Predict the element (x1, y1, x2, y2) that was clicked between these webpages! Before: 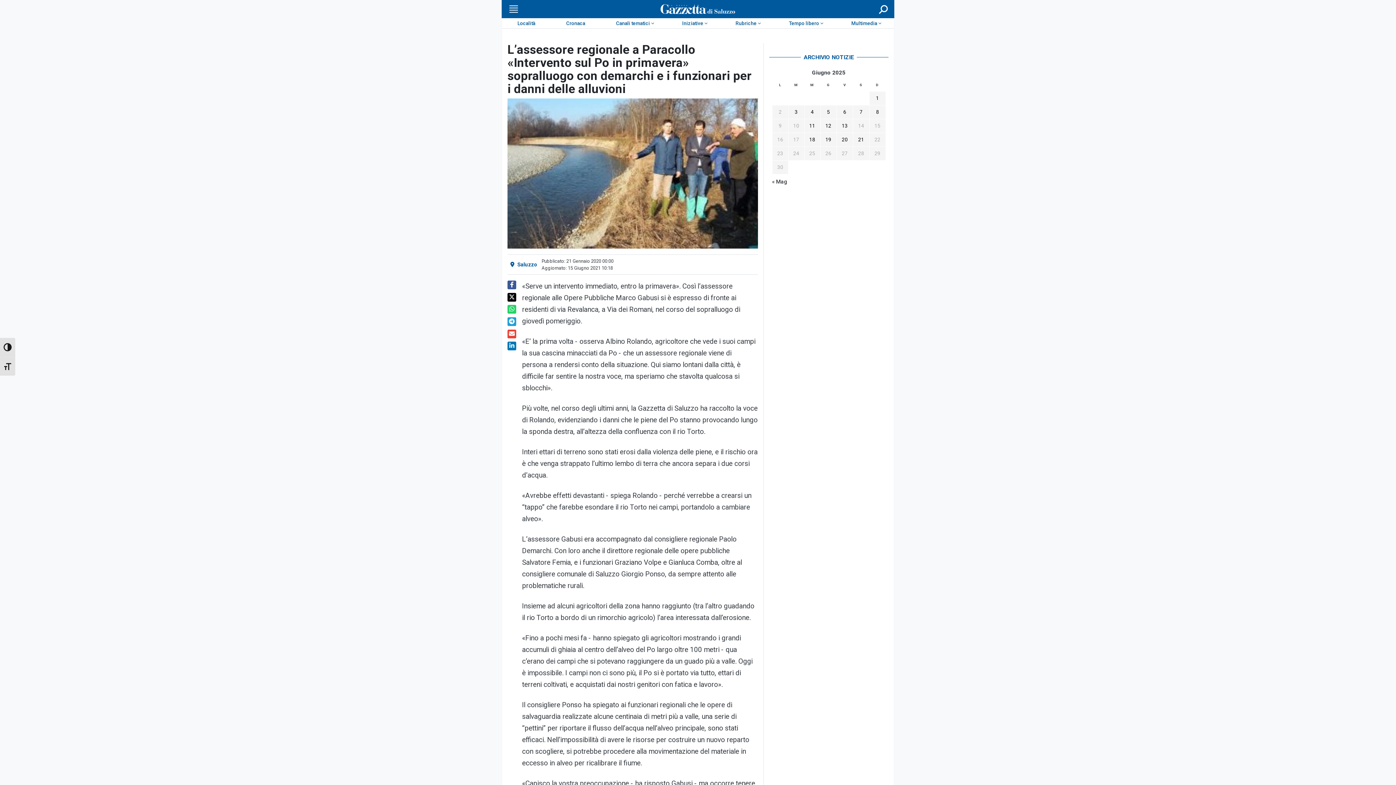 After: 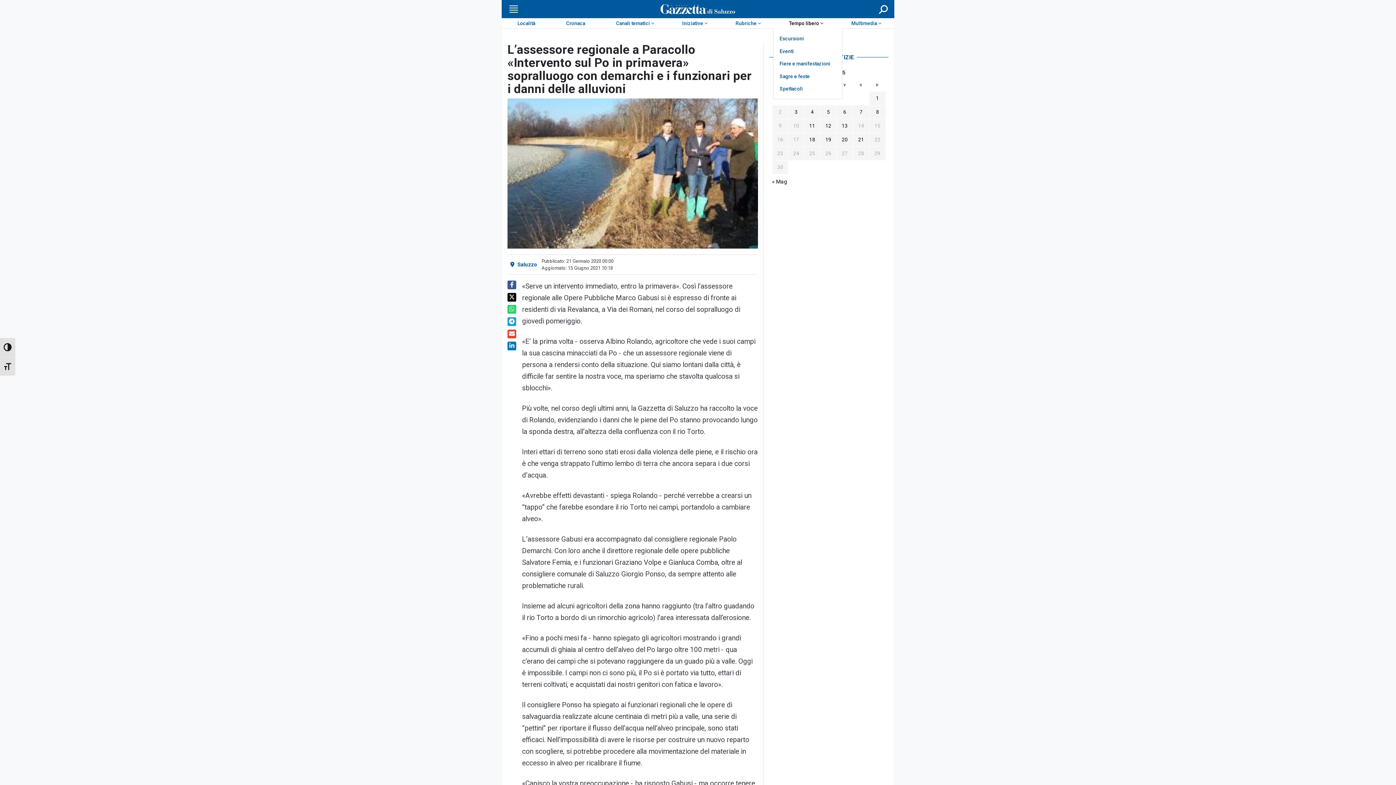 Action: bbox: (773, 18, 836, 28) label: Tempo libero